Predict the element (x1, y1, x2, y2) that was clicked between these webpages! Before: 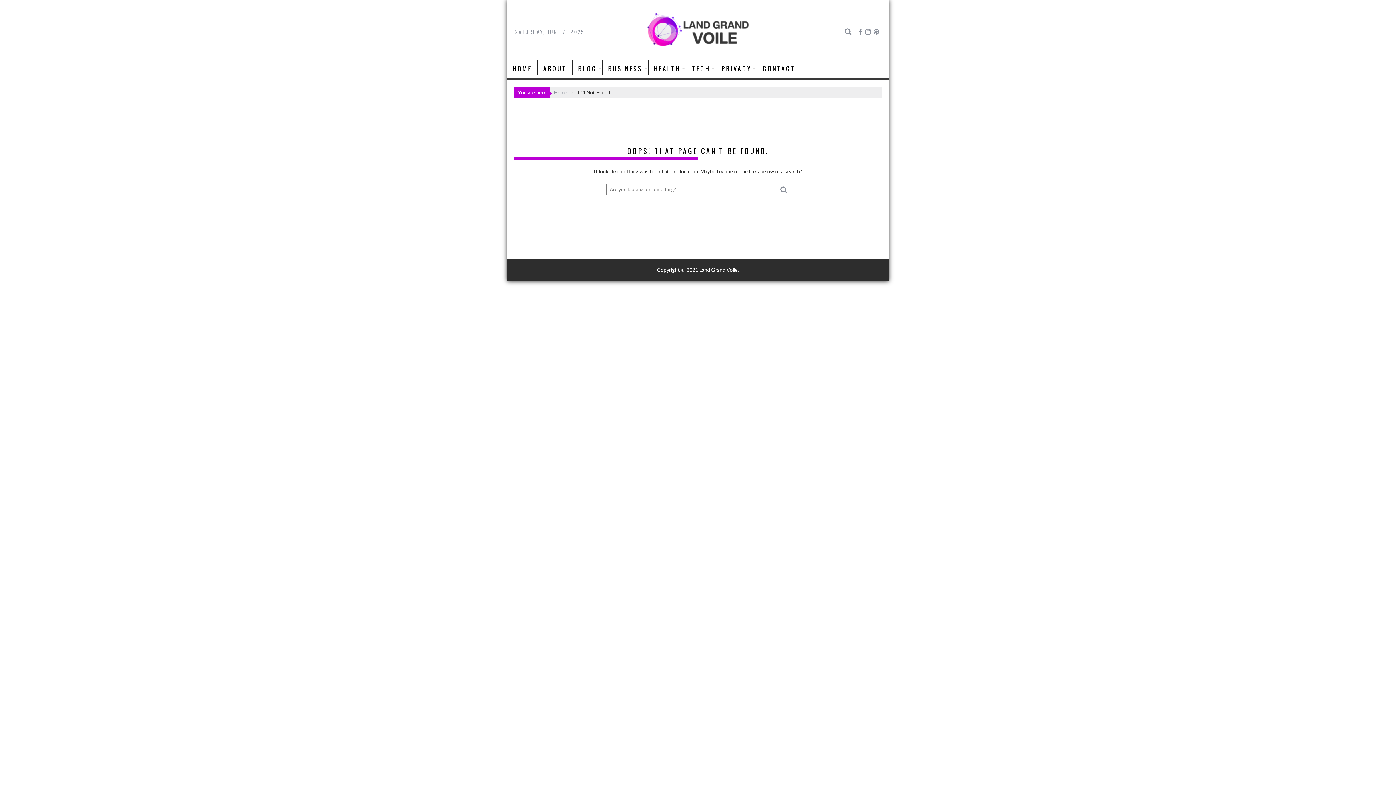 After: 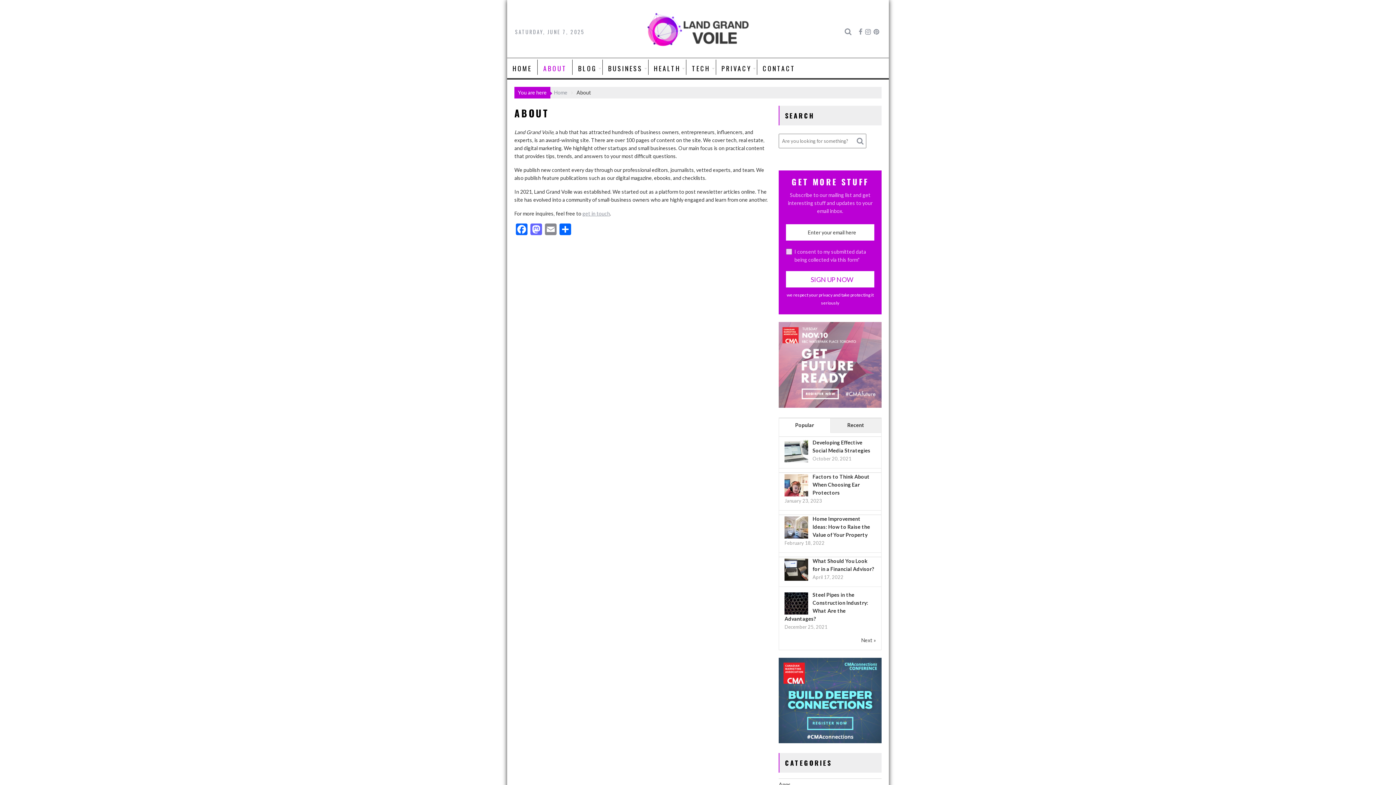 Action: label: ABOUT bbox: (537, 59, 572, 77)